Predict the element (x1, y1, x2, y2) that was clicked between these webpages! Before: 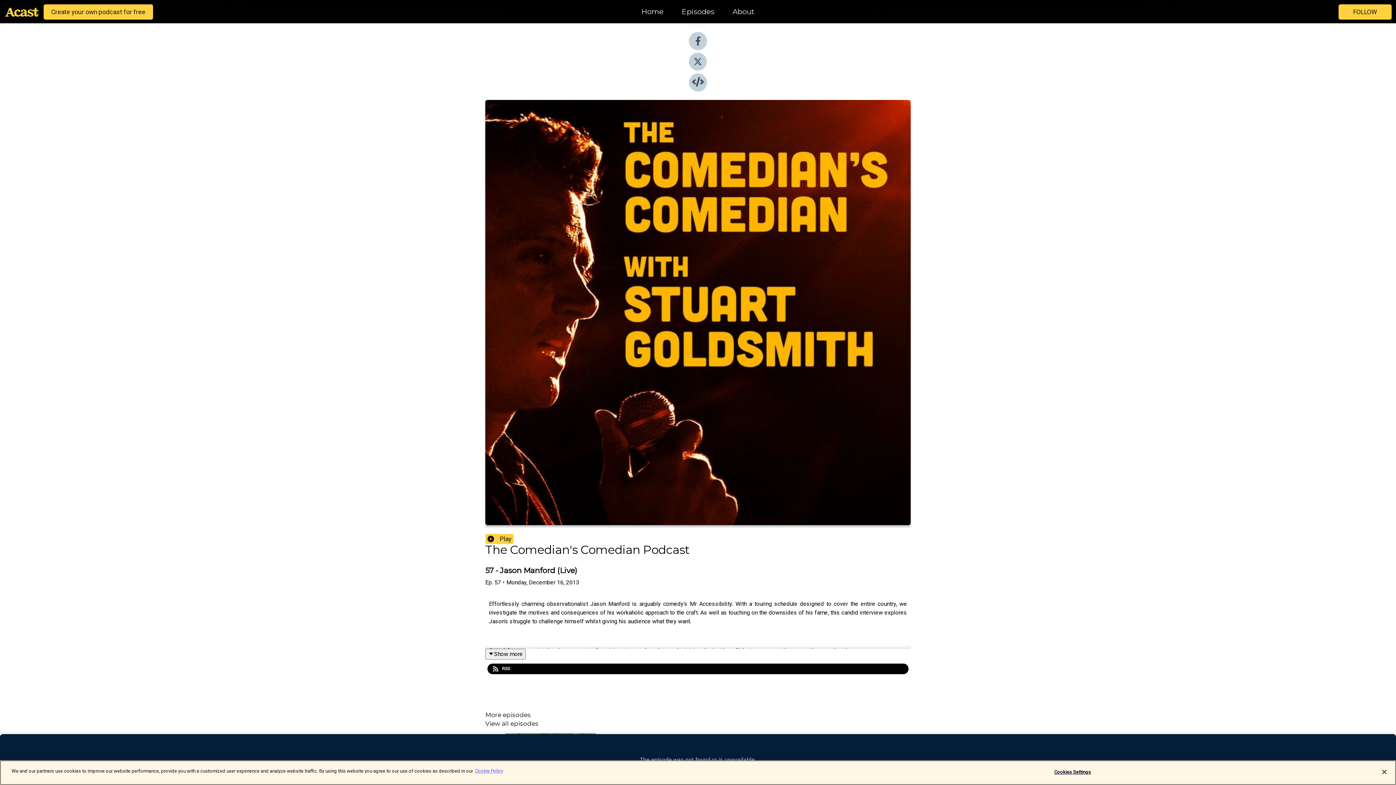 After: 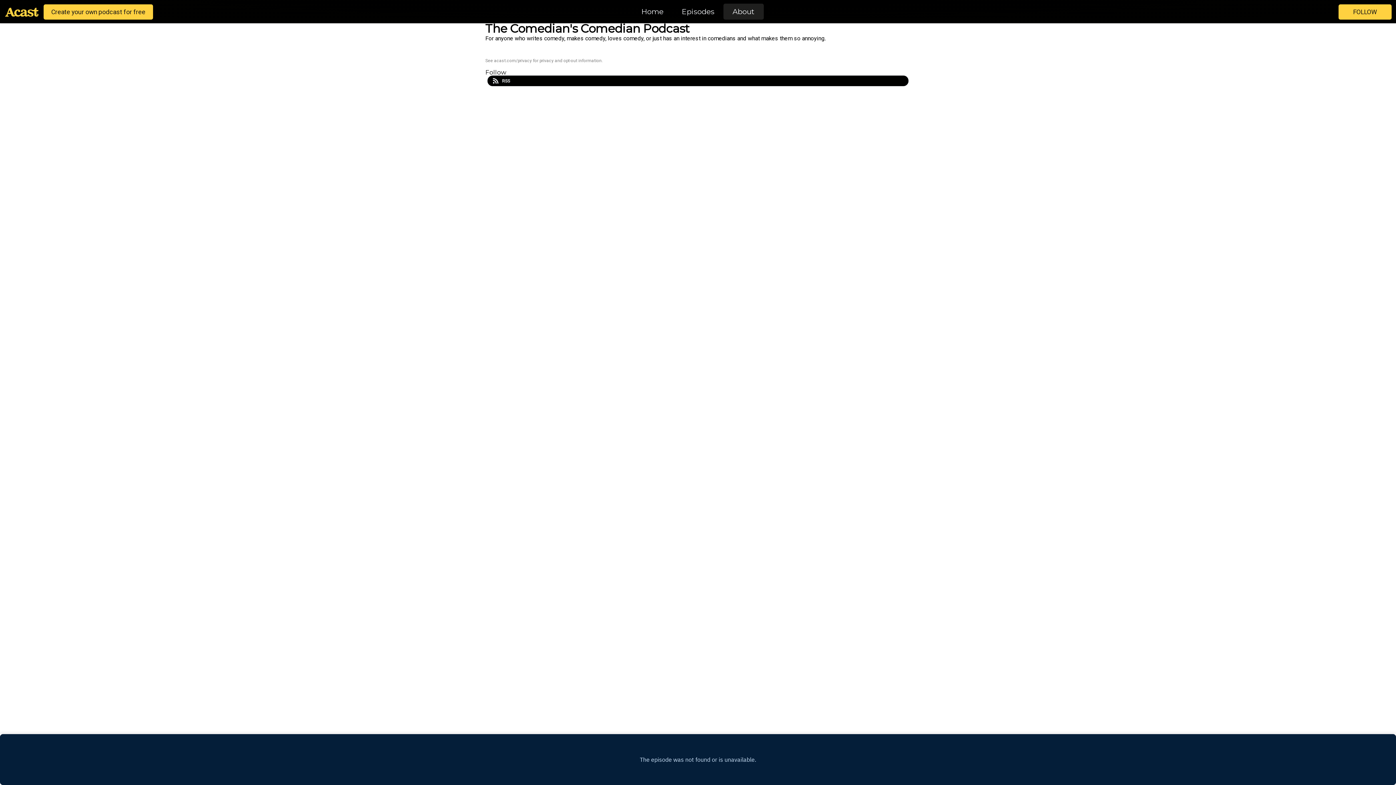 Action: bbox: (723, 5, 764, 18) label: About